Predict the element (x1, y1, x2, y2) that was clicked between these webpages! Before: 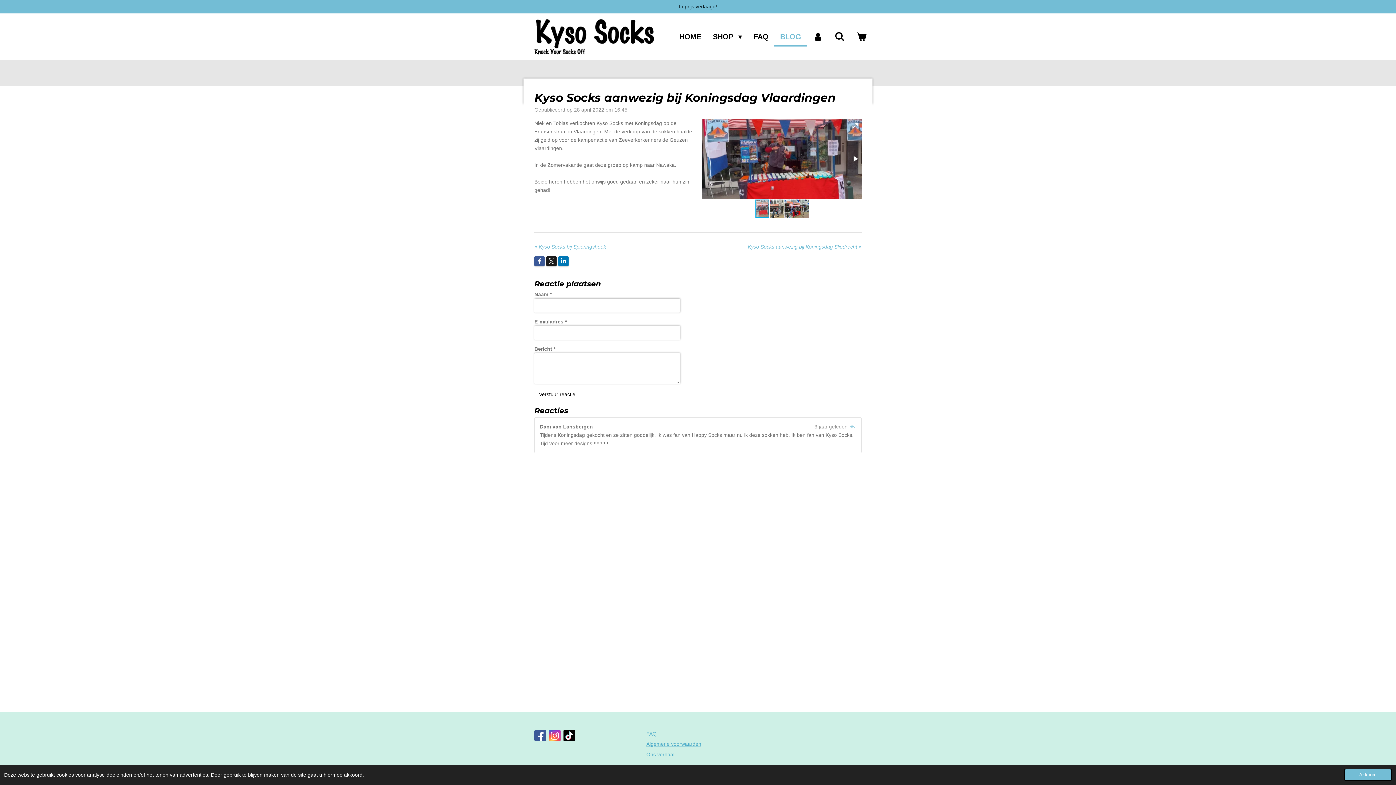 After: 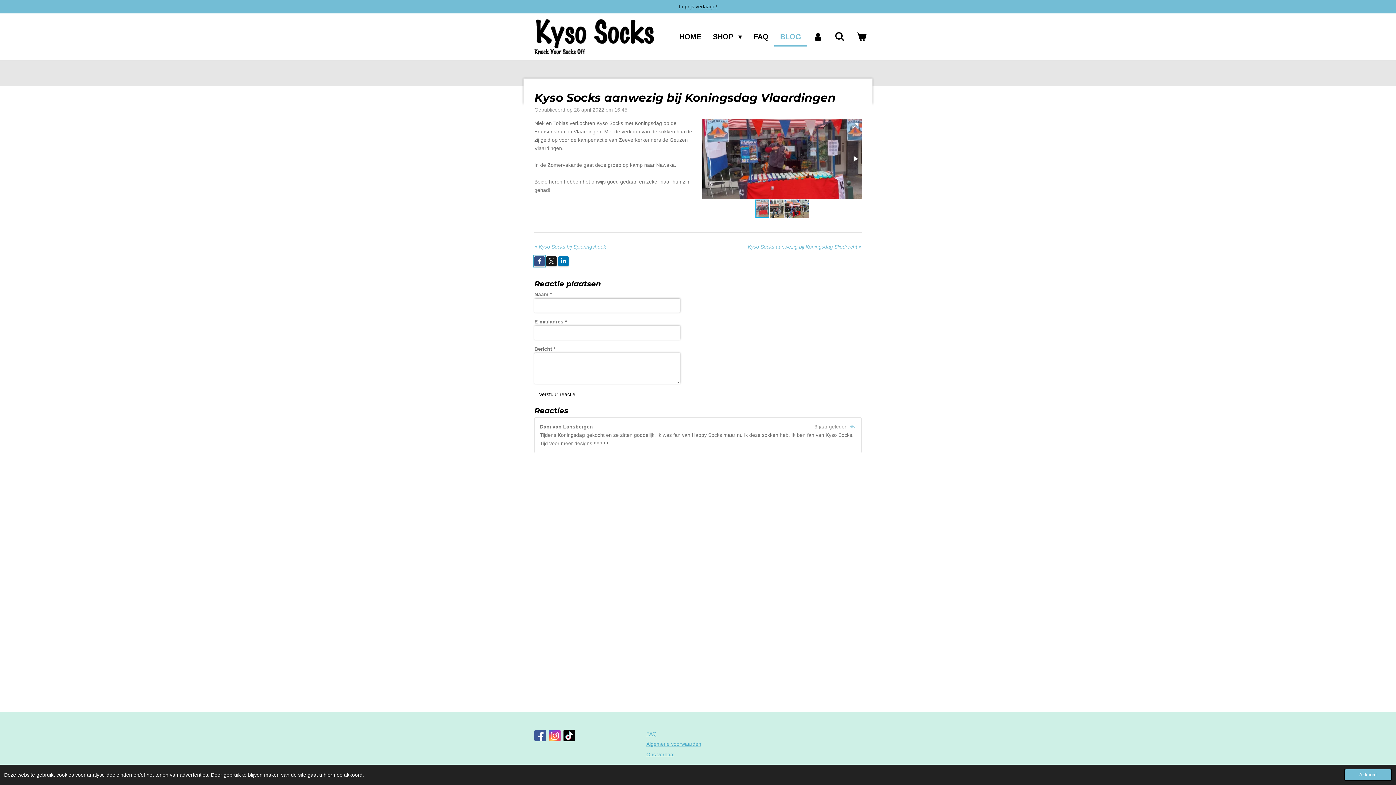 Action: bbox: (534, 256, 544, 266)